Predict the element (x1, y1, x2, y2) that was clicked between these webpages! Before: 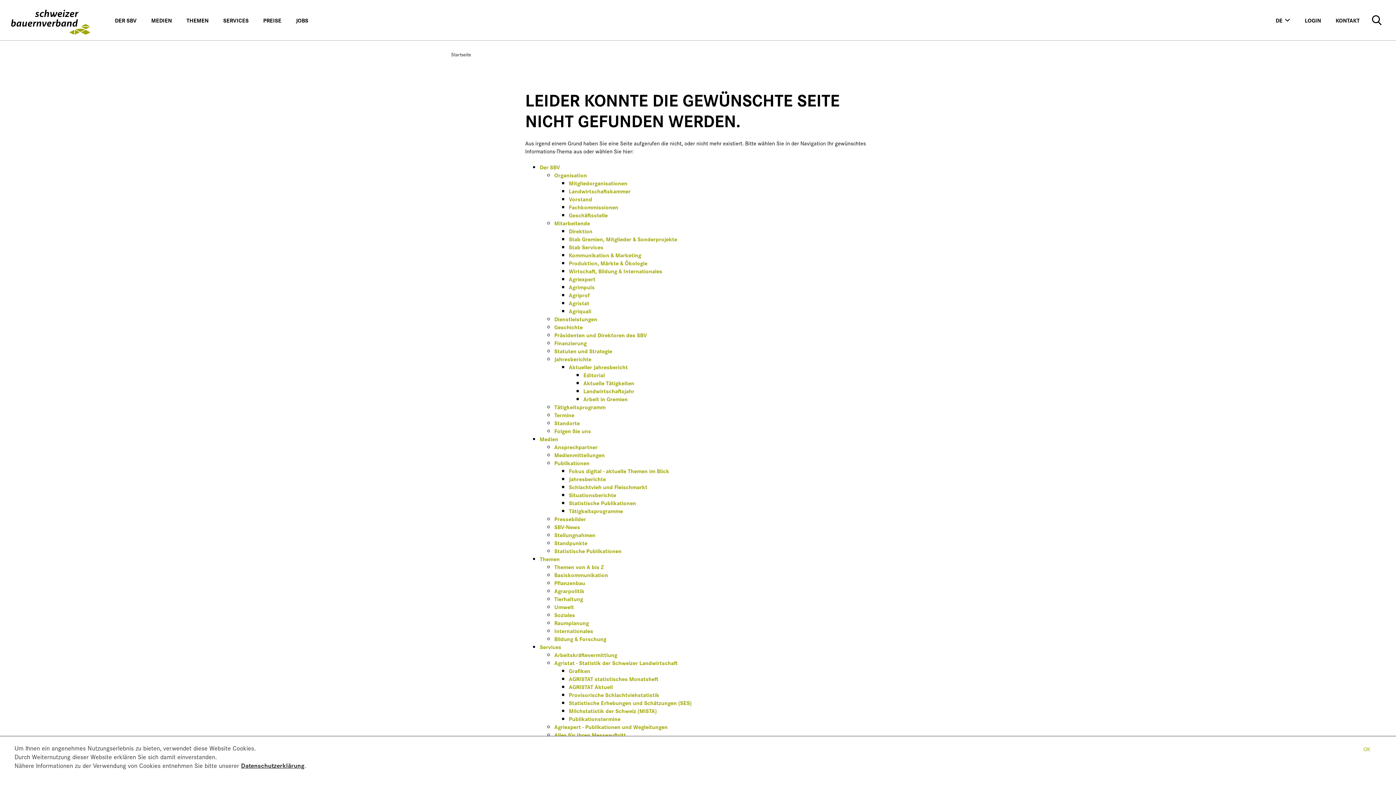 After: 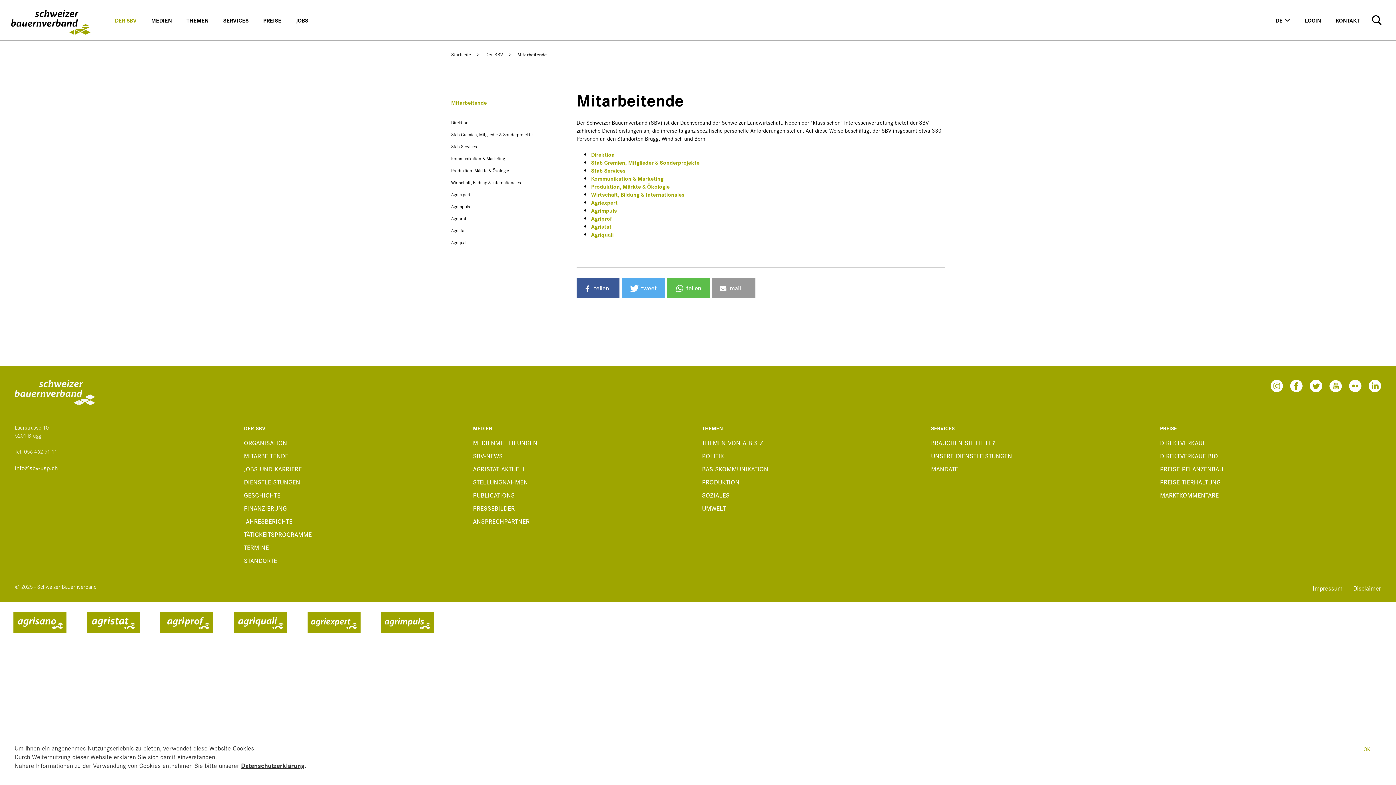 Action: label: Mitarbeitende bbox: (554, 218, 590, 227)